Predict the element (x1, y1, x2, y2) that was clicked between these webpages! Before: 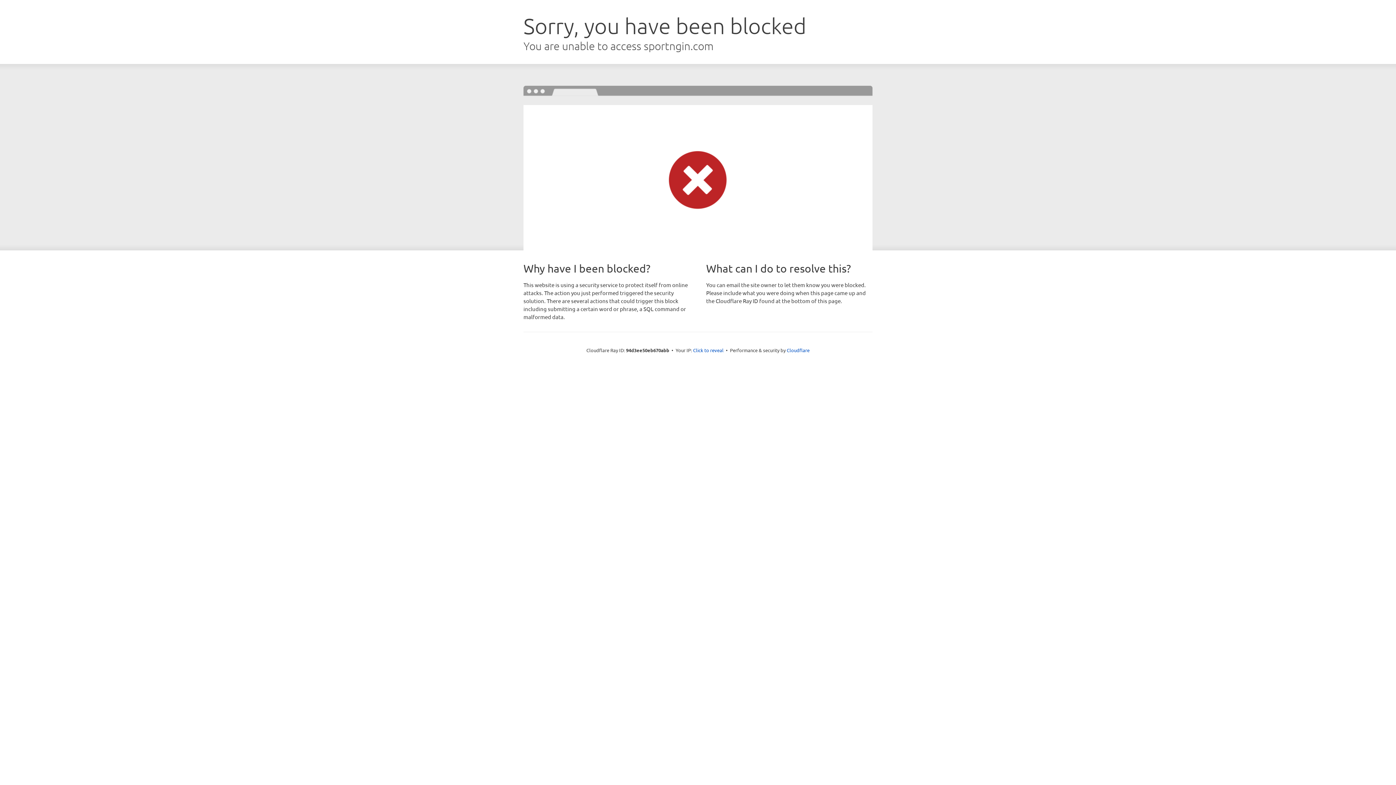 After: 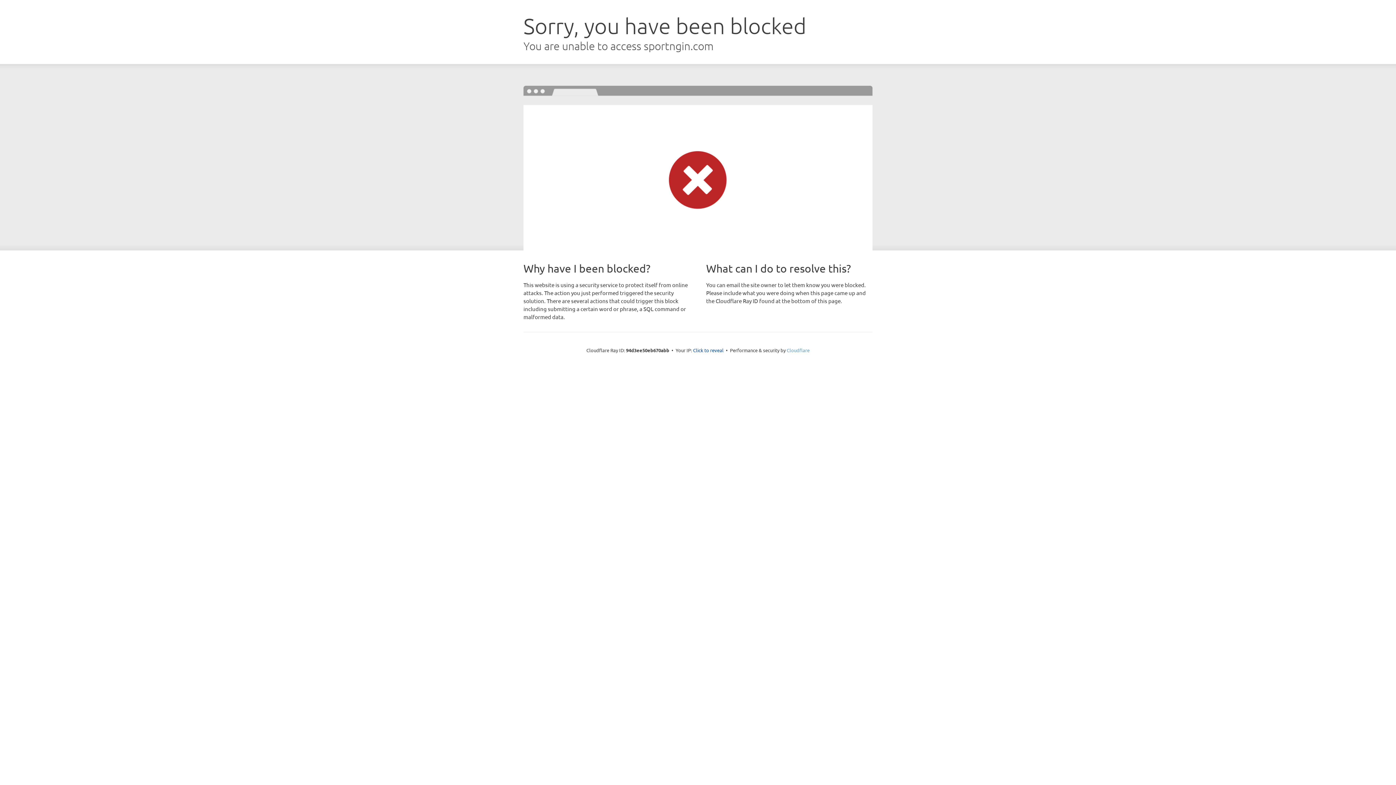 Action: label: Cloudflare bbox: (786, 347, 809, 353)